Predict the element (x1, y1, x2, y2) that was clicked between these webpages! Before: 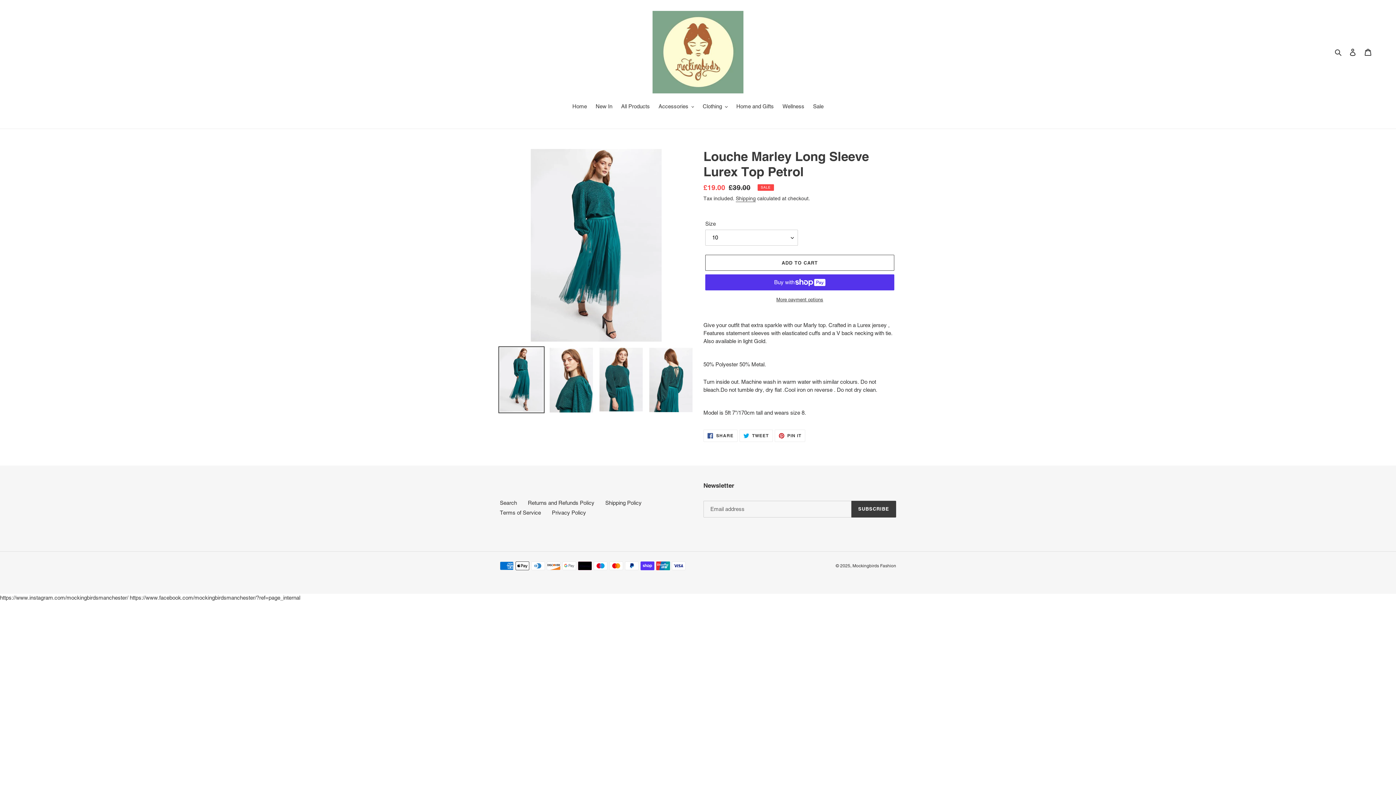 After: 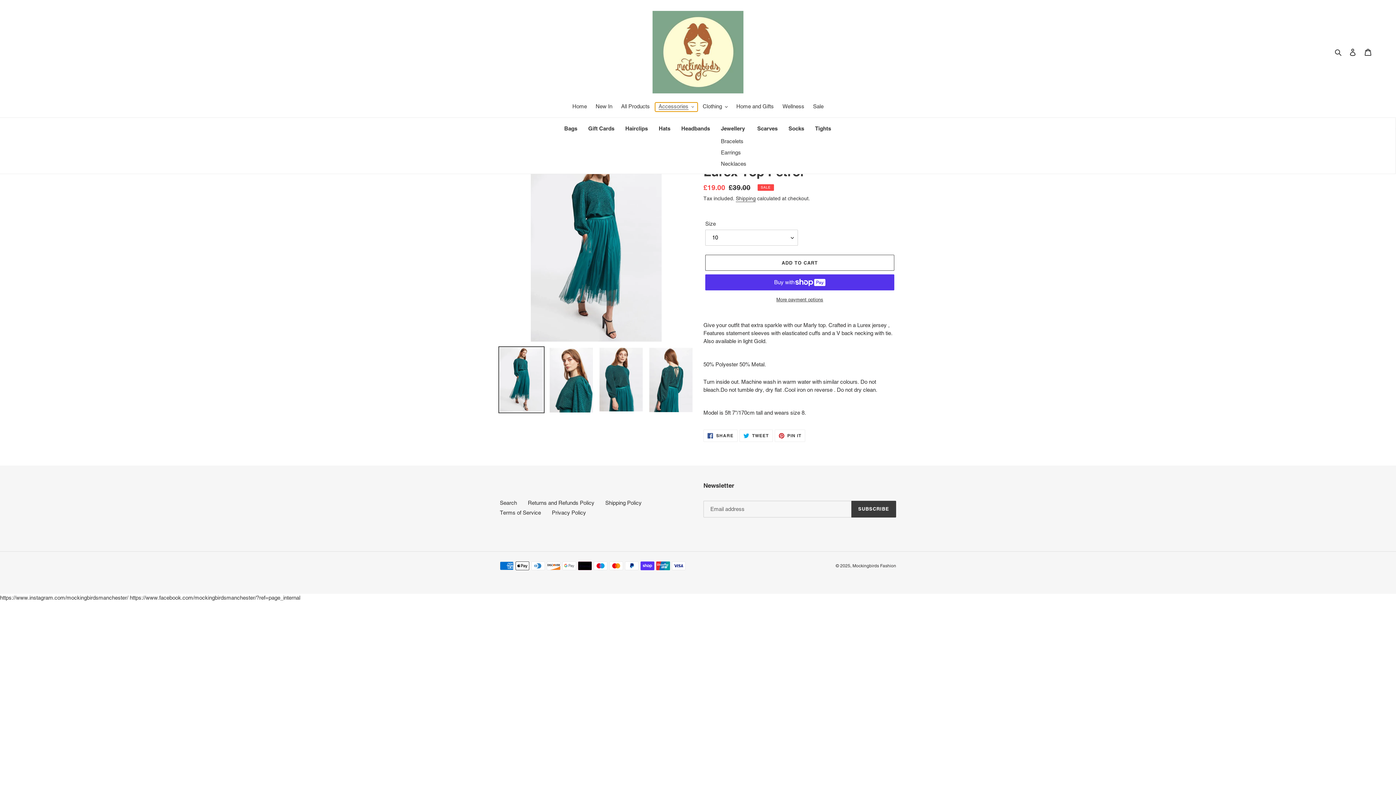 Action: bbox: (655, 102, 697, 111) label: Accessories